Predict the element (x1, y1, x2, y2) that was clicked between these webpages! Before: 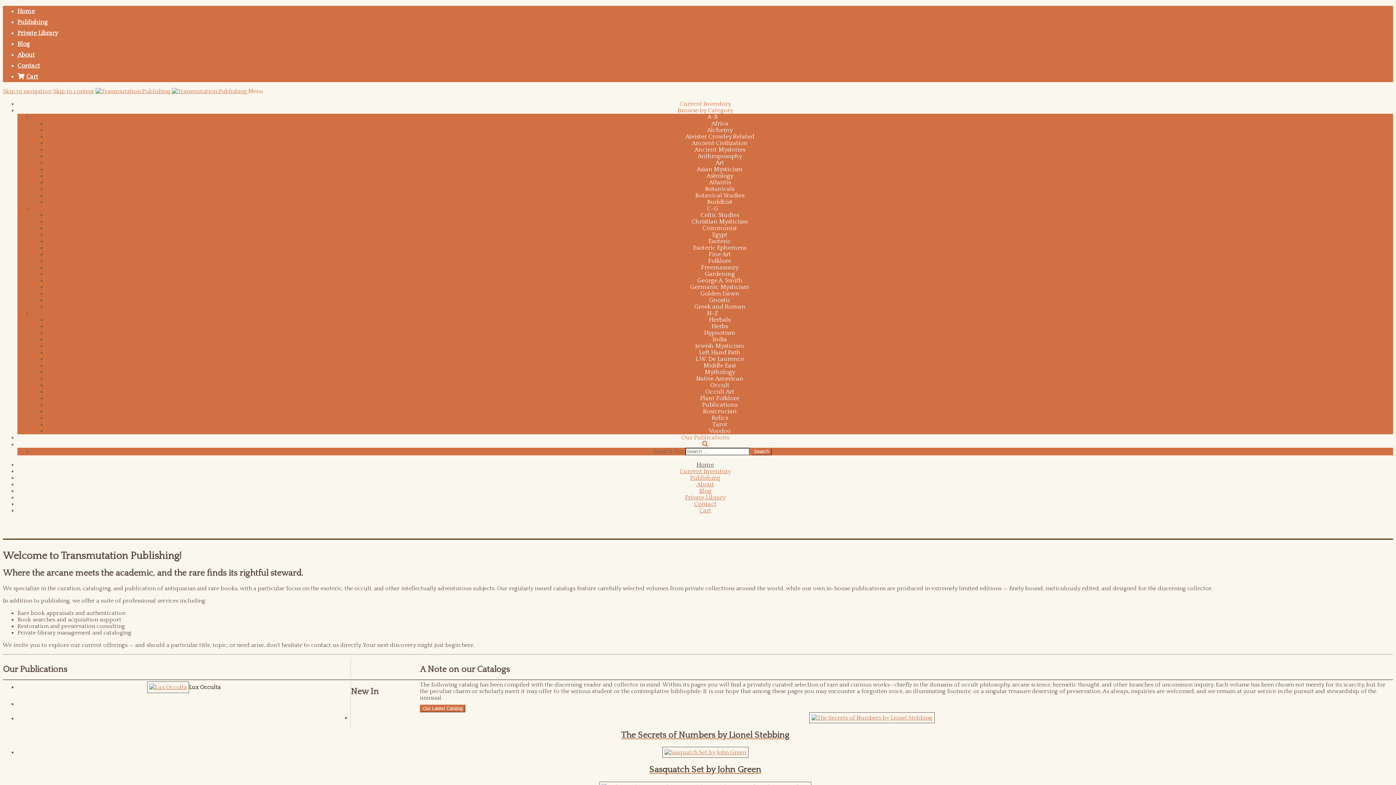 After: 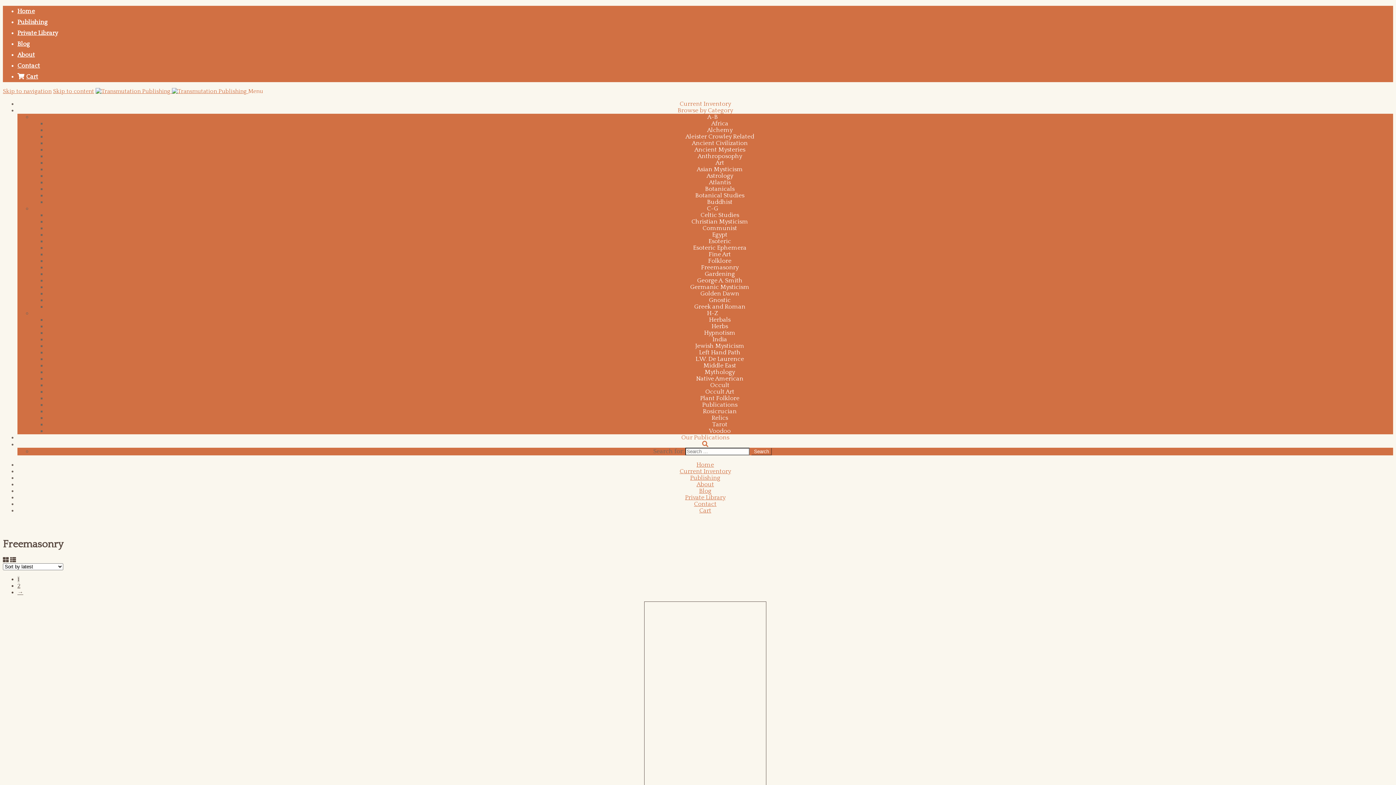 Action: bbox: (701, 264, 738, 270) label: Freemasonry